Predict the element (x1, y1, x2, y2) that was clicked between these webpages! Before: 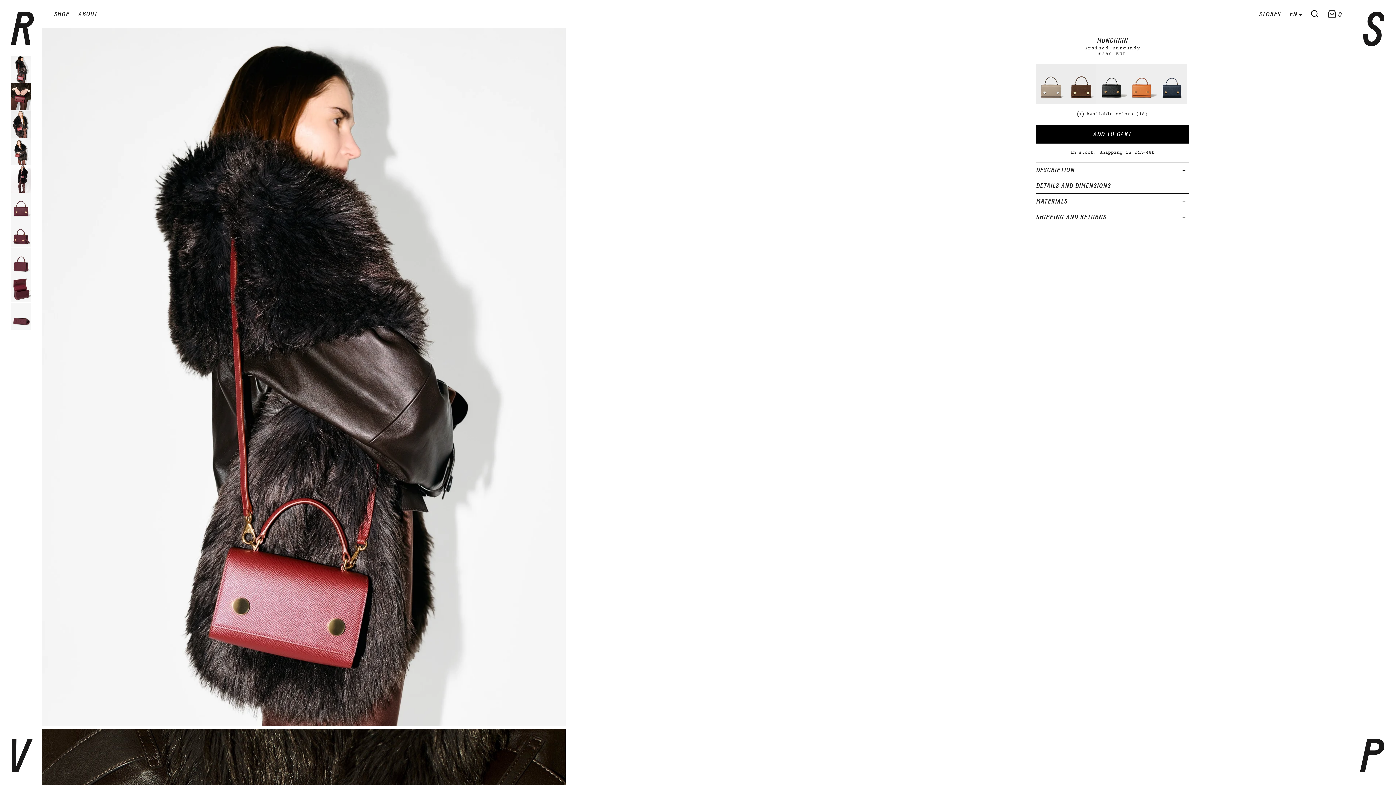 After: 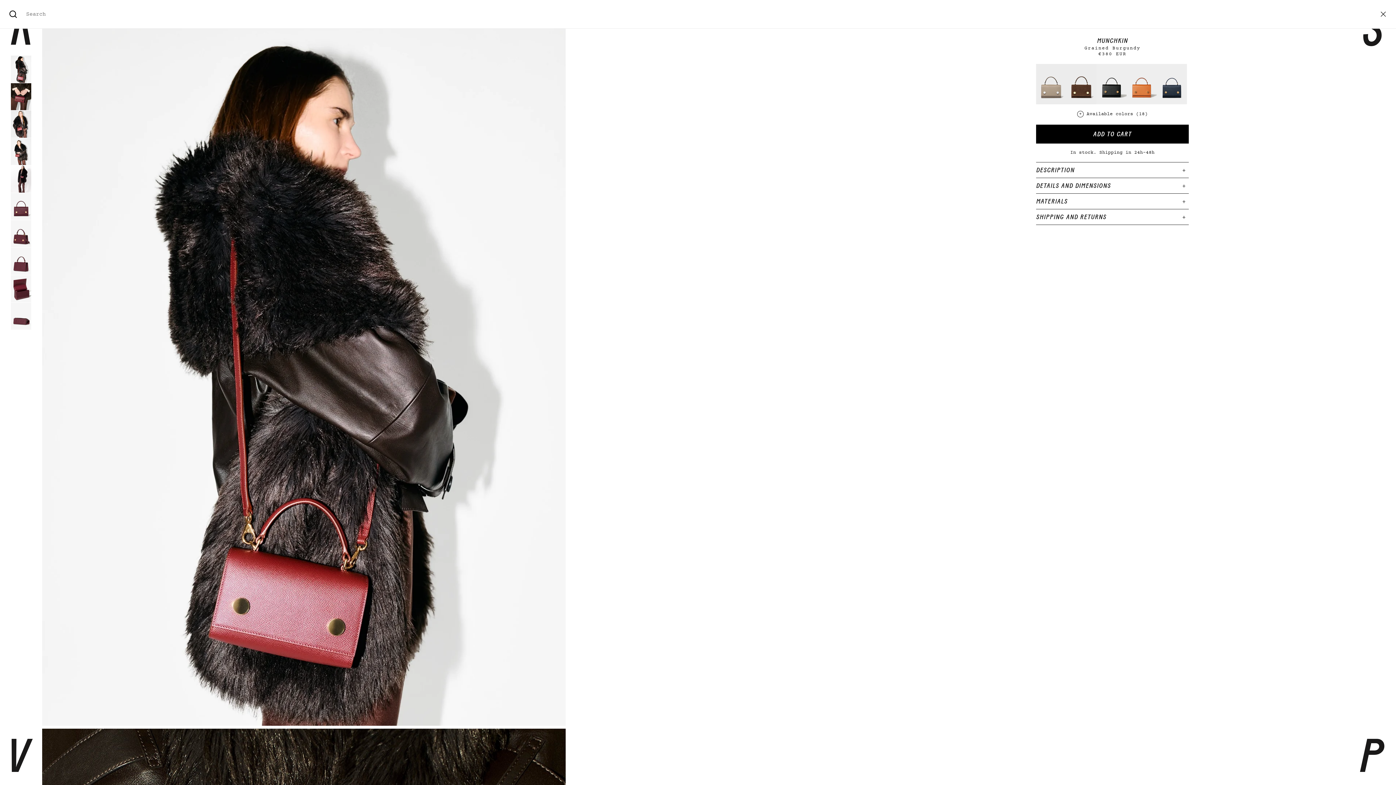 Action: bbox: (1310, 9, 1319, 18)